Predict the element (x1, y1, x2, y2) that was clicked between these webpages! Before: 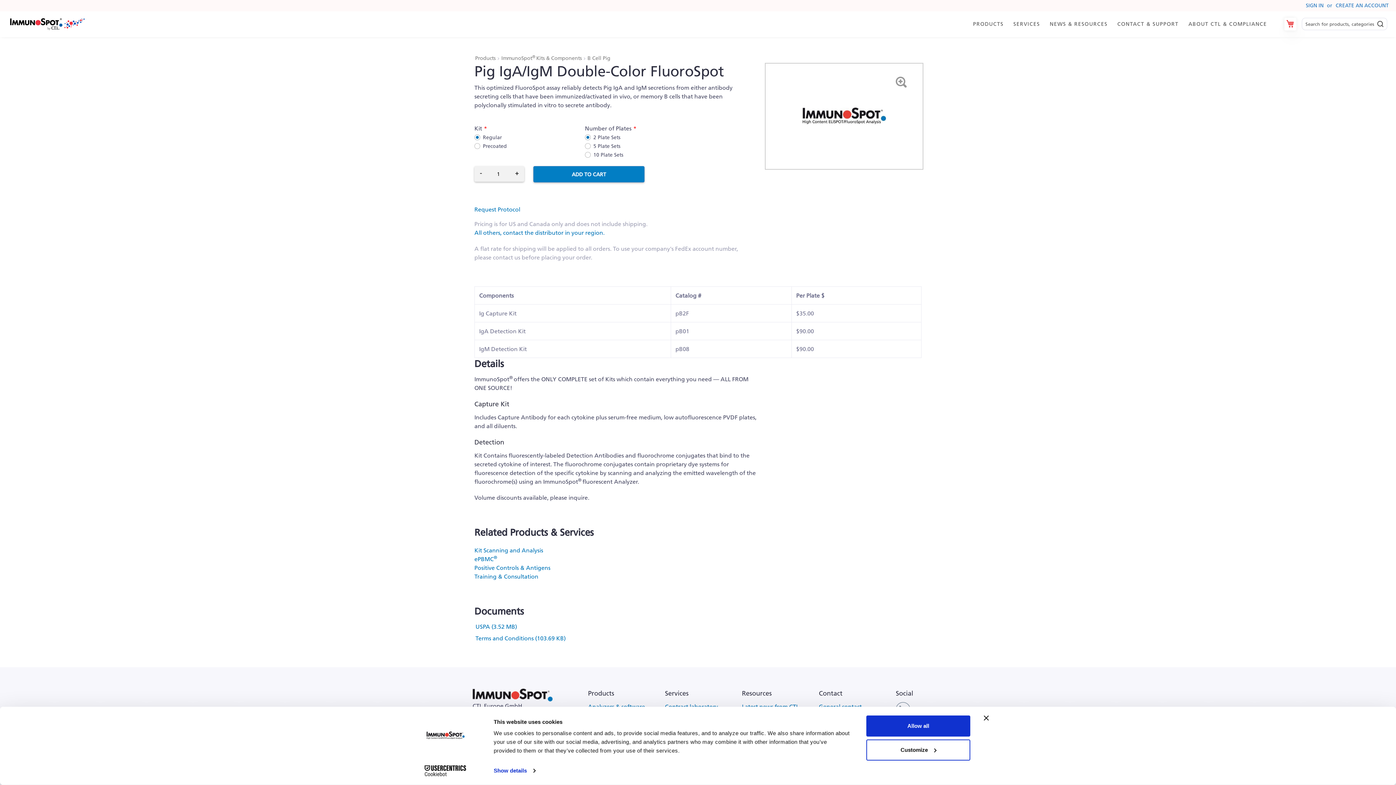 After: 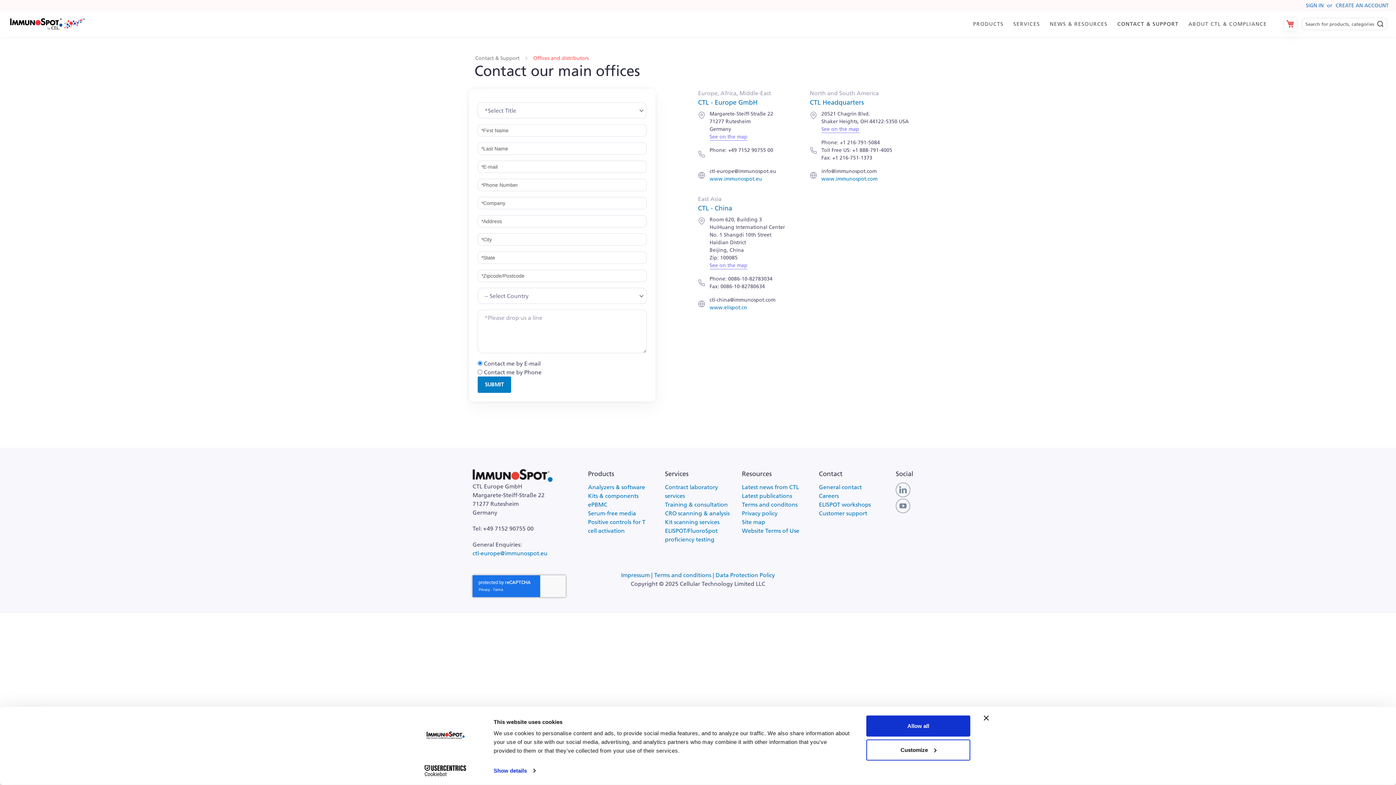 Action: label: General contact bbox: (819, 688, 861, 696)